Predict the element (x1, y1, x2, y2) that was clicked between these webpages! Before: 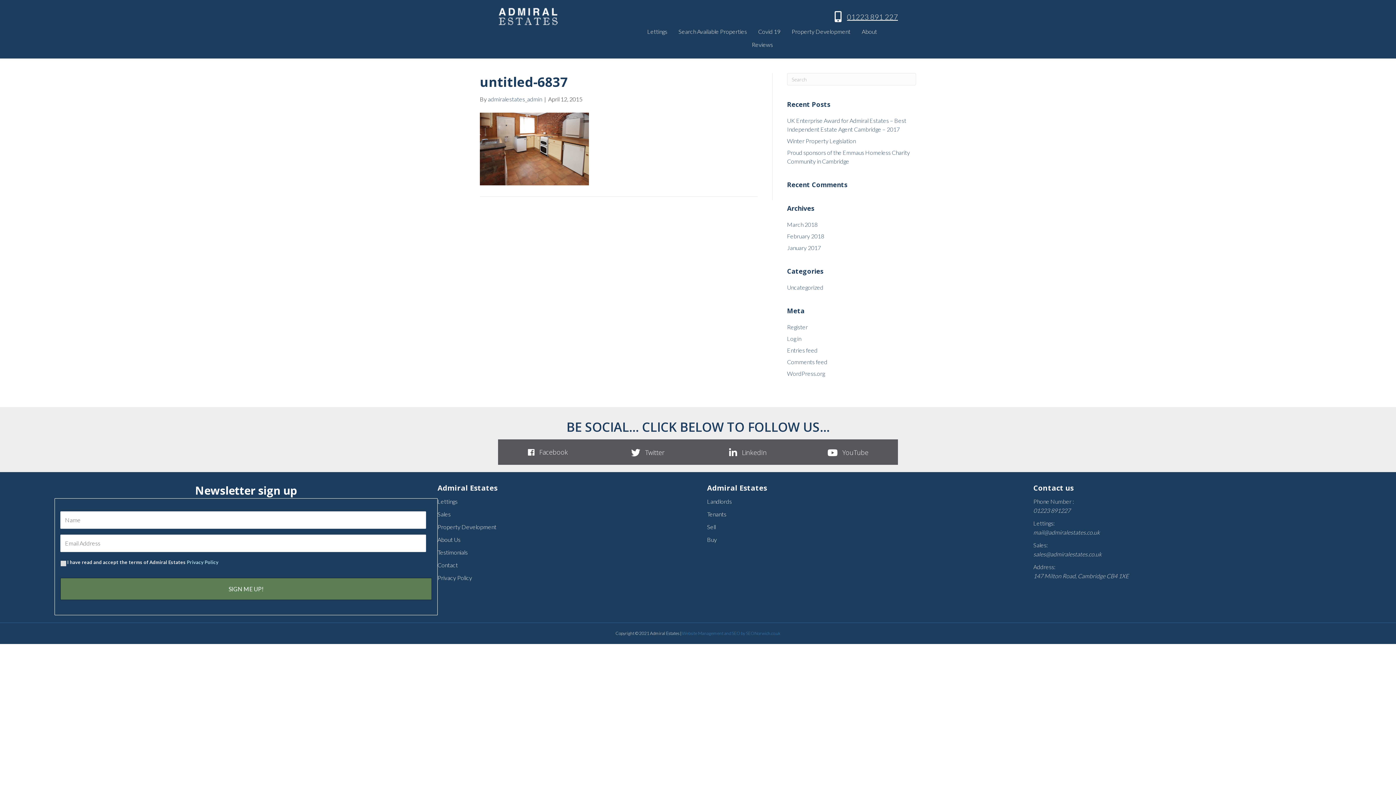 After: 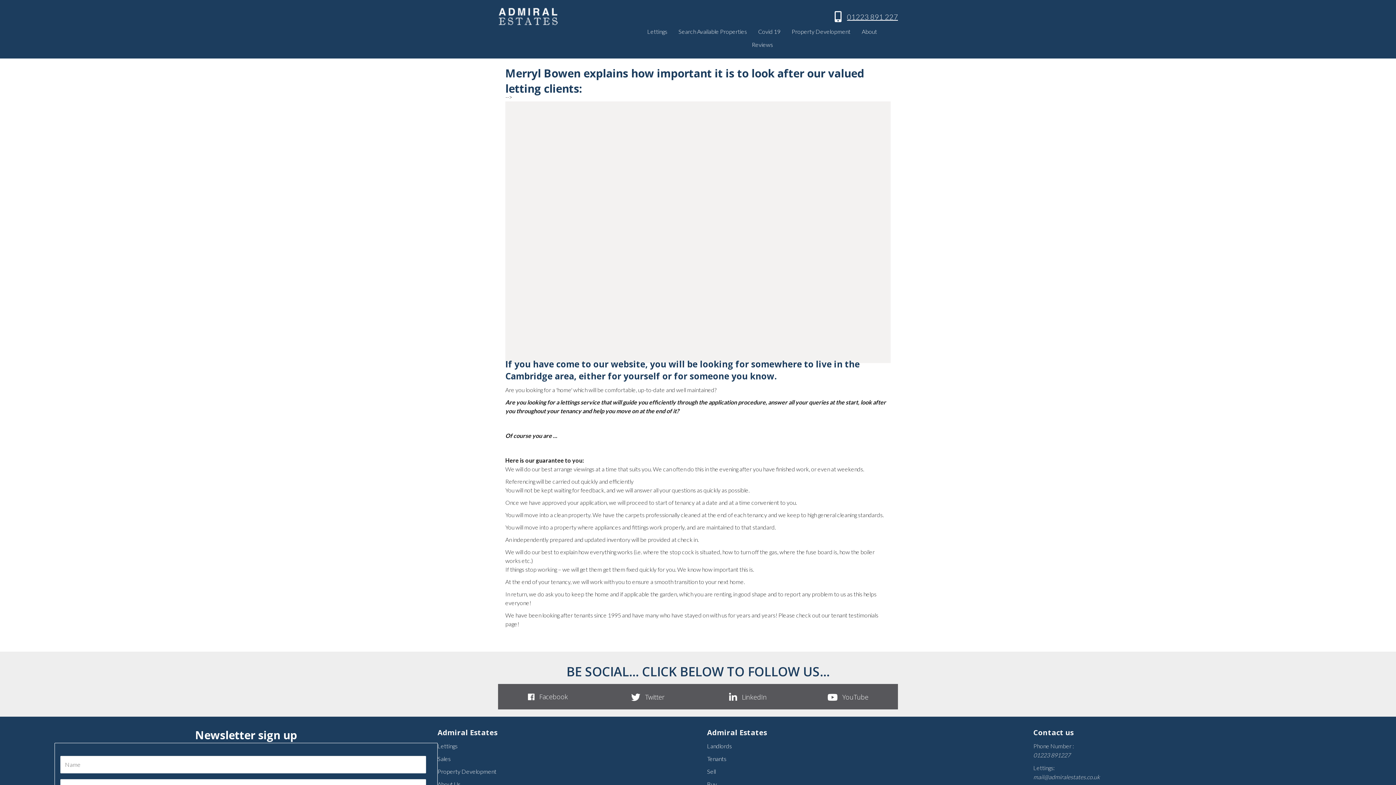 Action: label: Tenants bbox: (707, 510, 726, 517)